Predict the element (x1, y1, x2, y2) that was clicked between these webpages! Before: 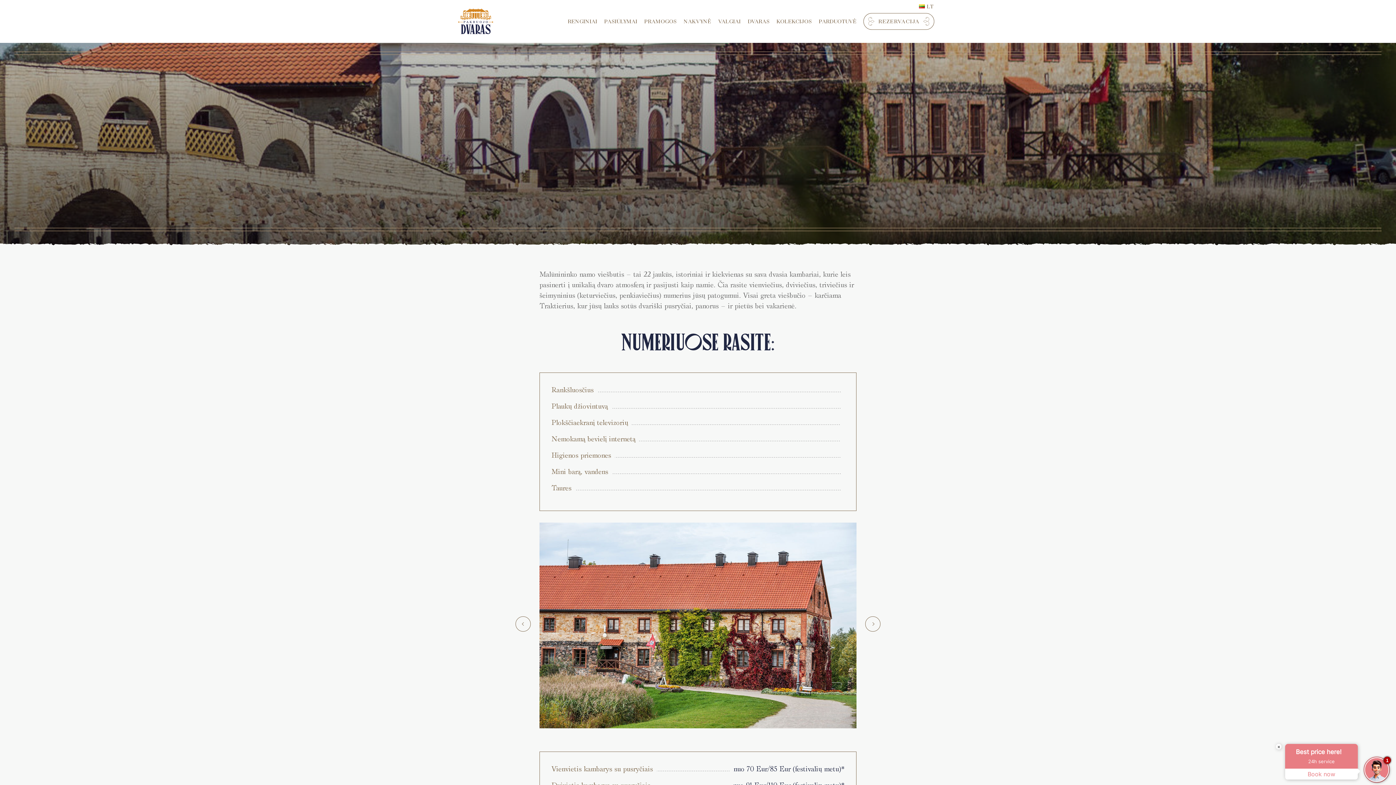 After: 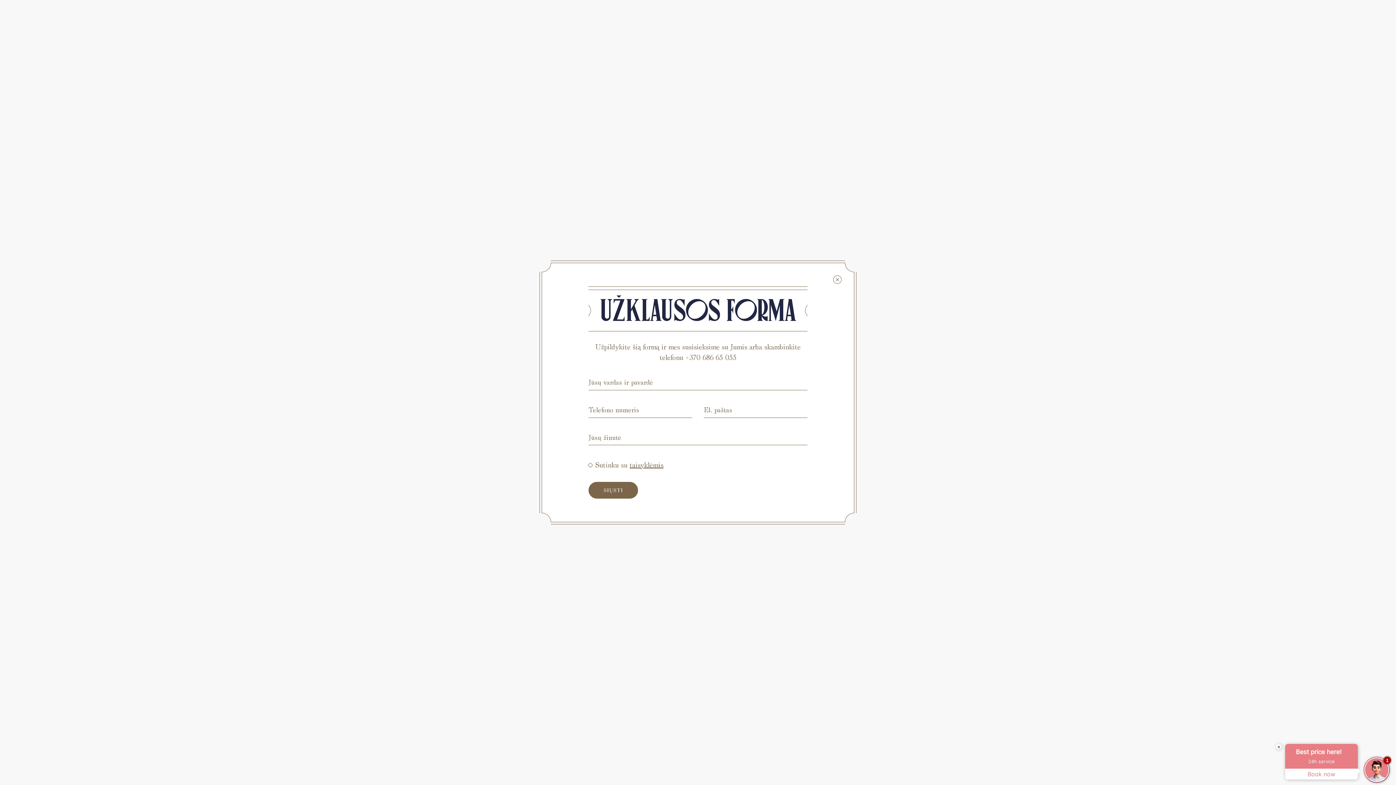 Action: label: REZERVACIJA bbox: (863, 13, 934, 29)